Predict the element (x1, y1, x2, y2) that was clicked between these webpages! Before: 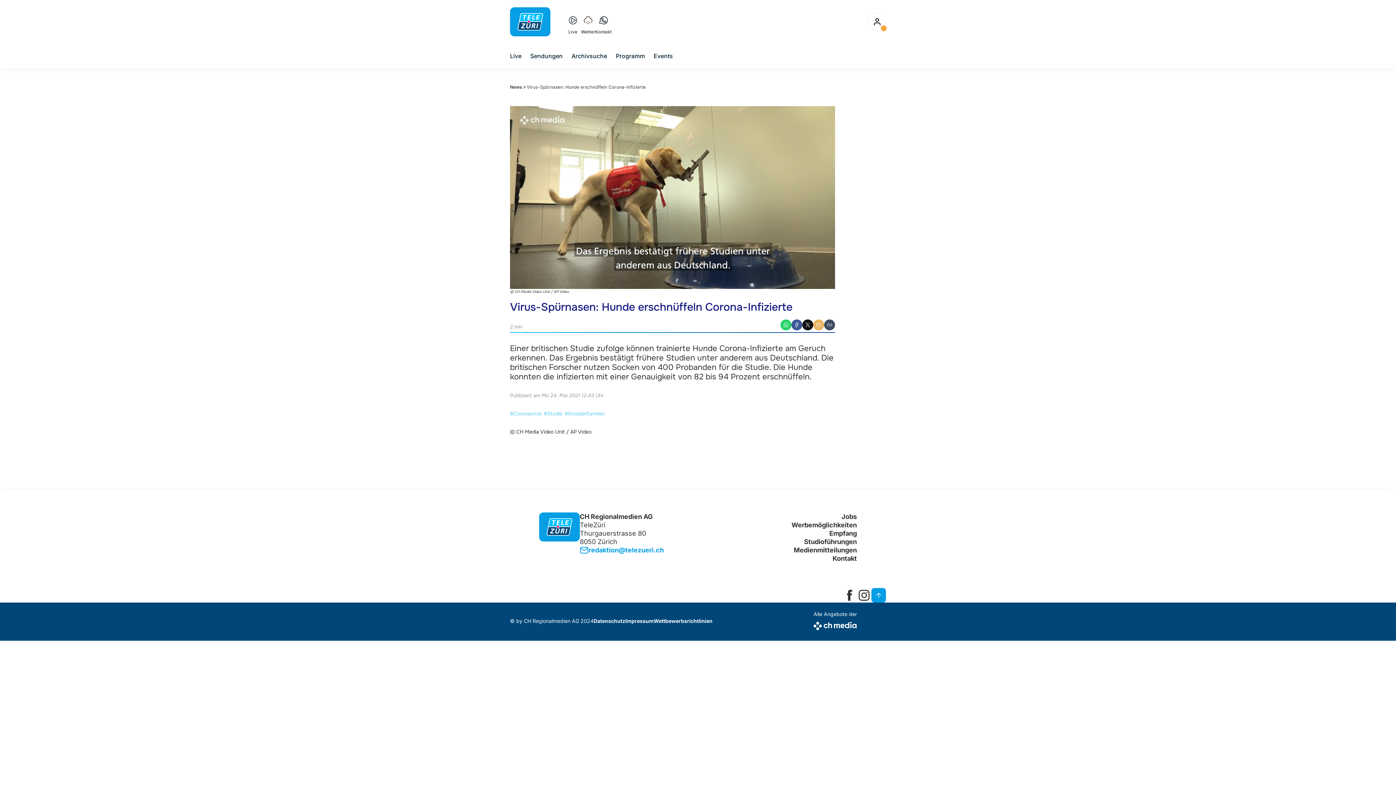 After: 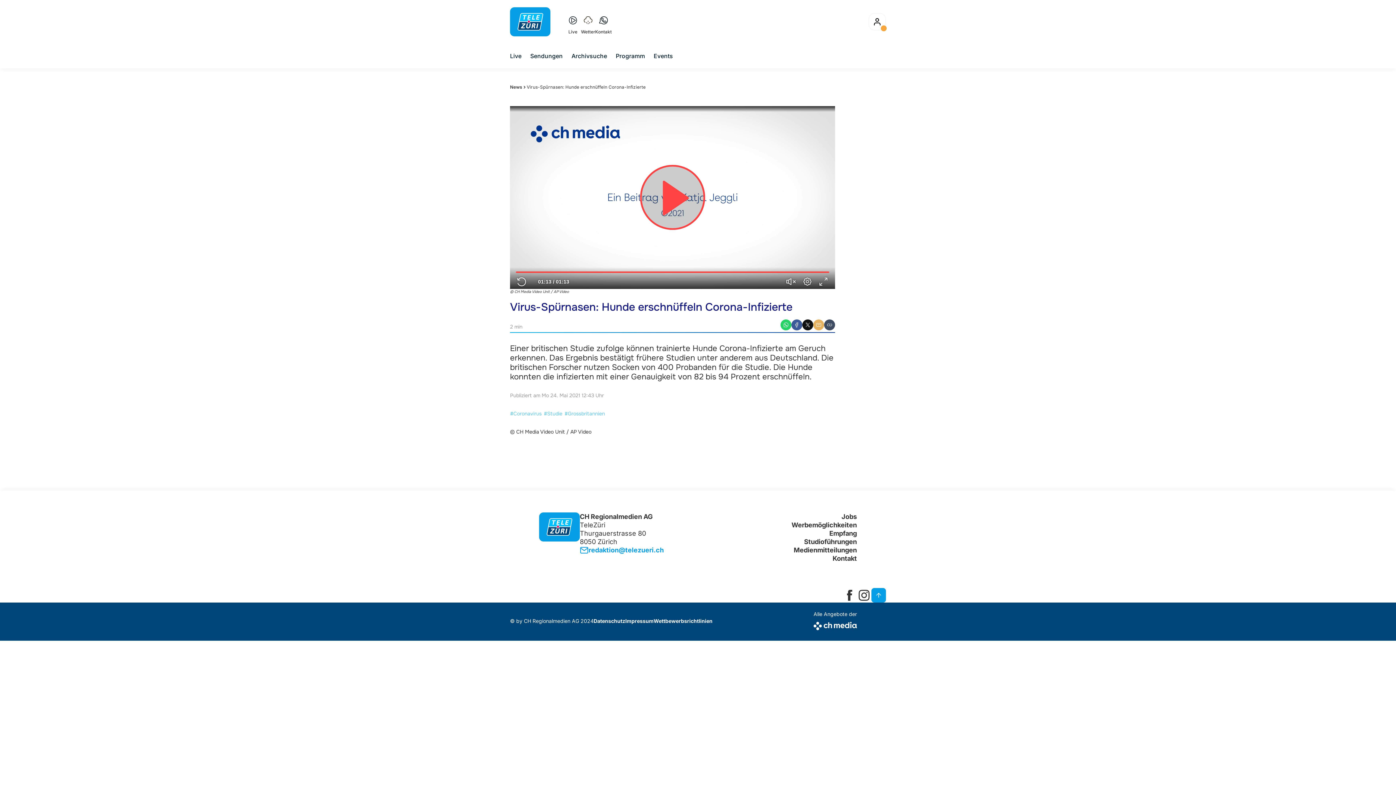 Action: label: Email bbox: (813, 319, 824, 330)